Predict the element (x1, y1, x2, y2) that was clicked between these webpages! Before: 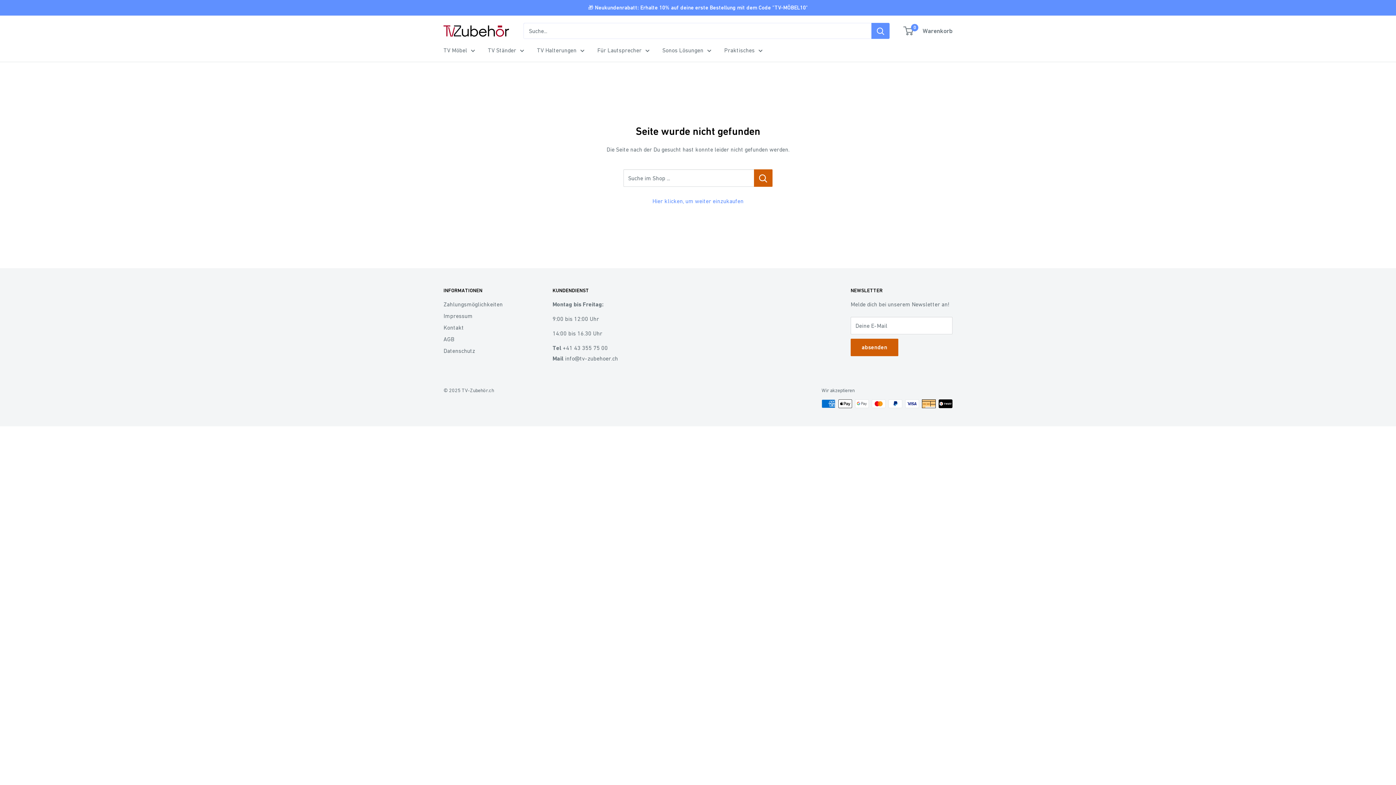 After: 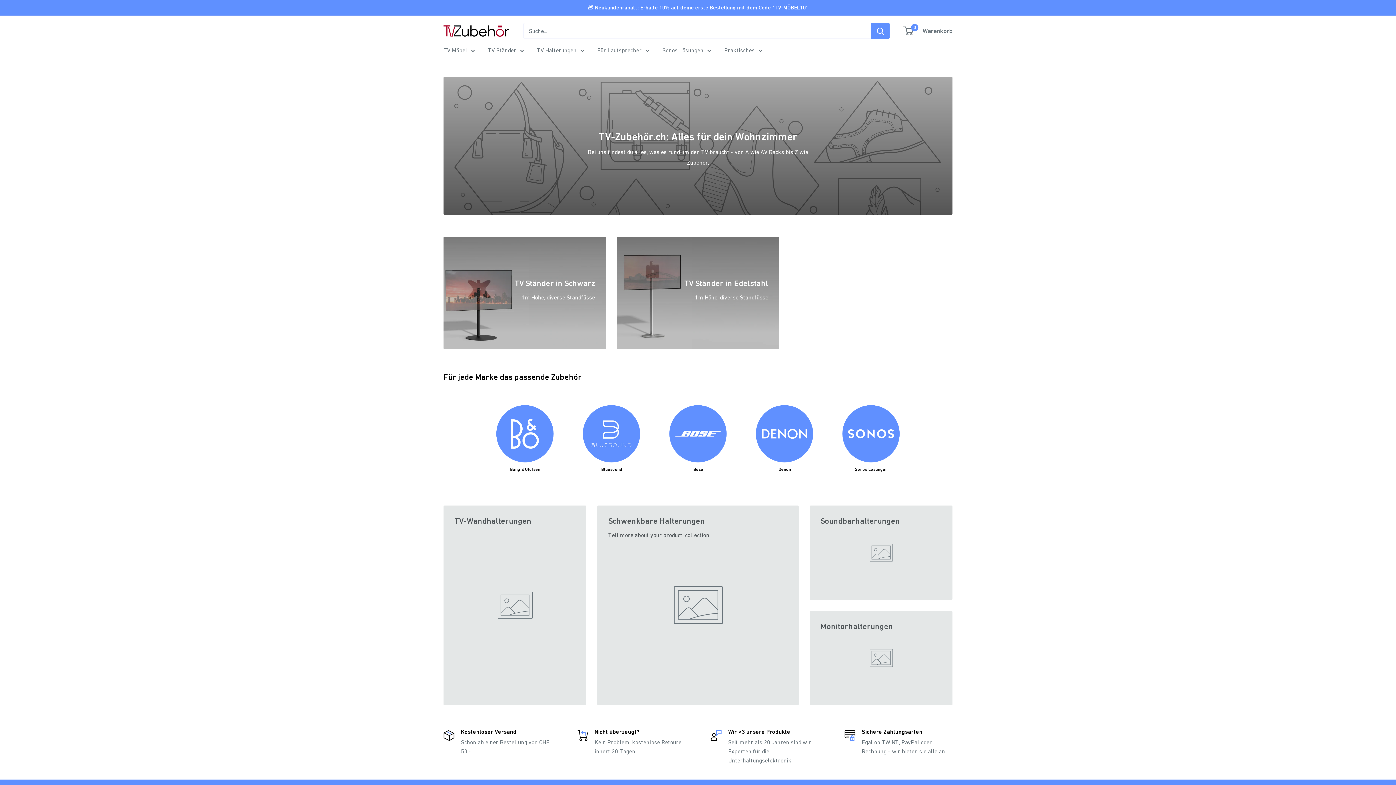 Action: bbox: (662, 45, 711, 55) label: Sonos Lösungen